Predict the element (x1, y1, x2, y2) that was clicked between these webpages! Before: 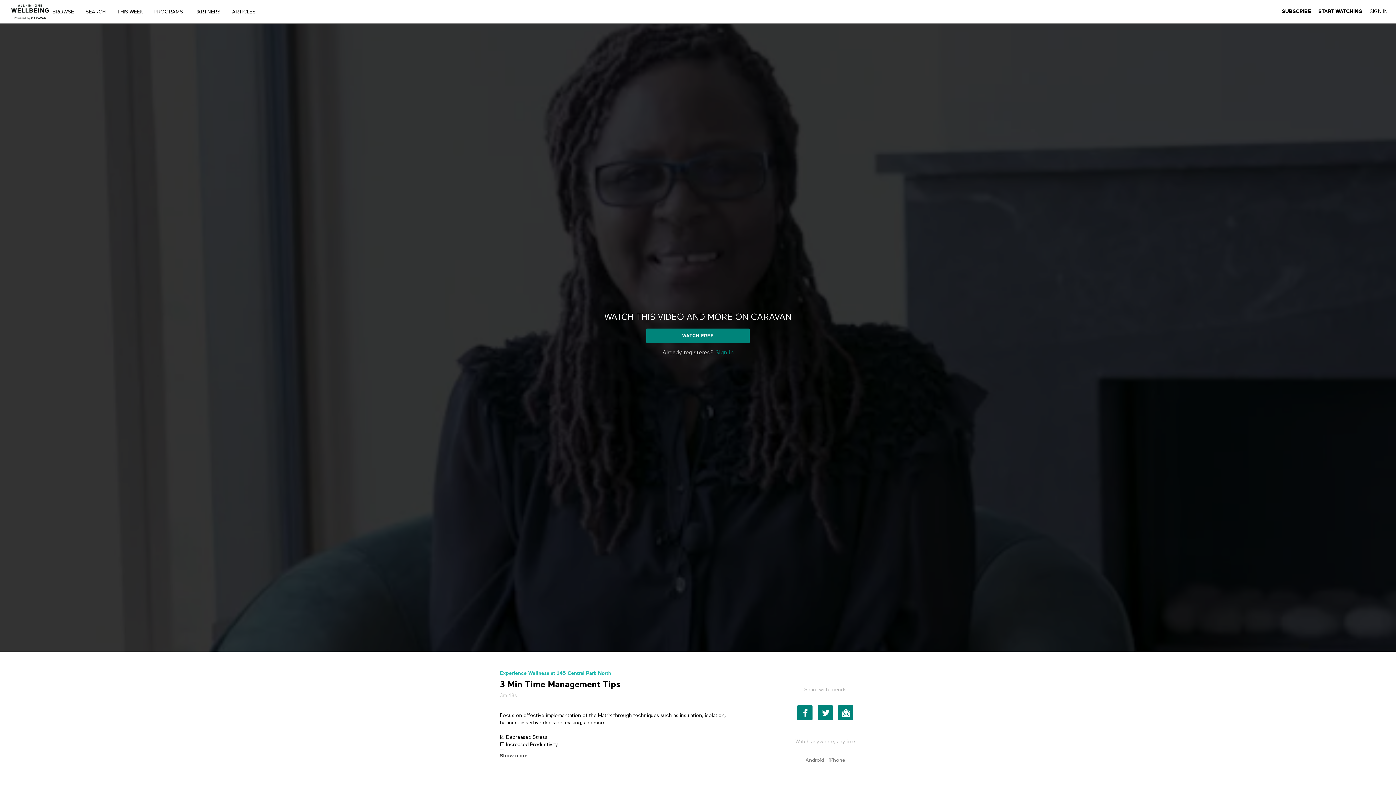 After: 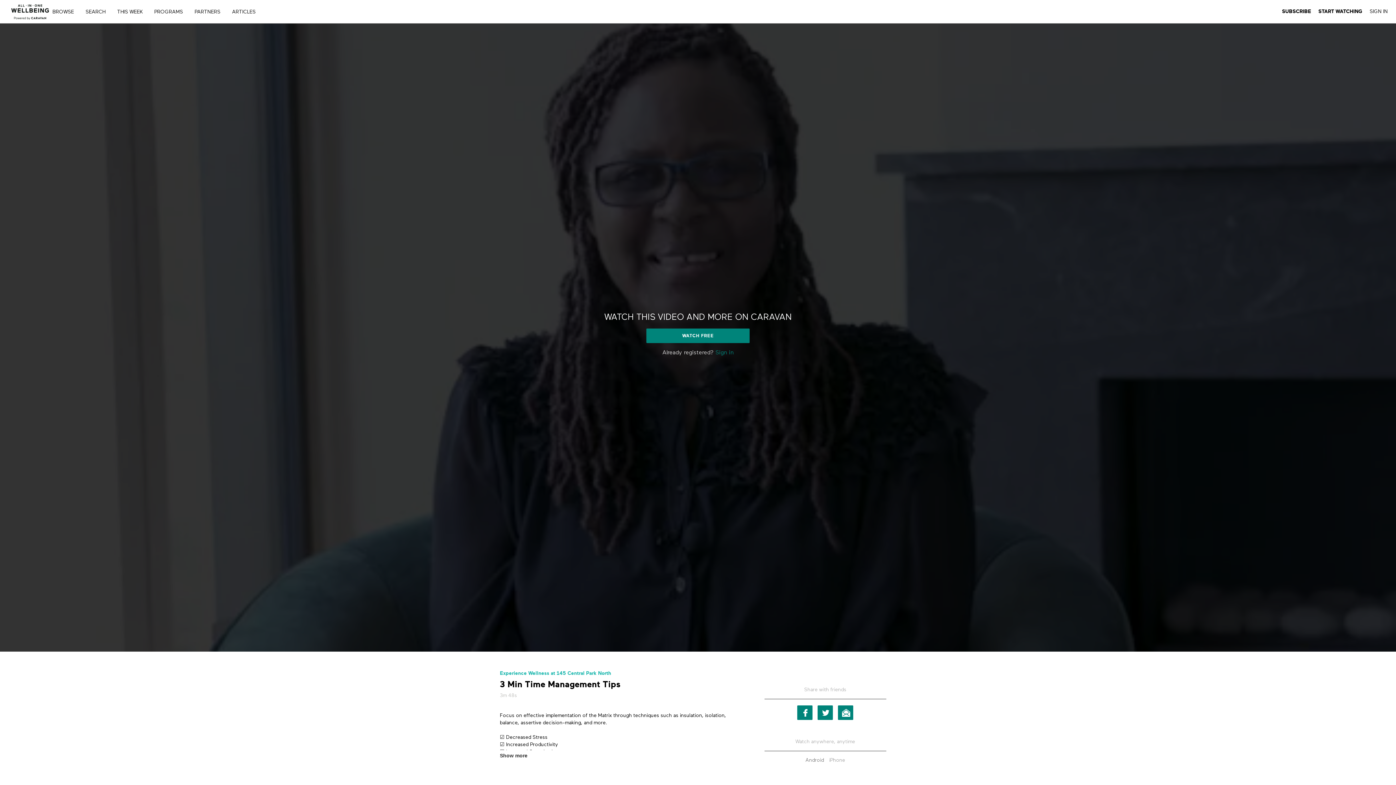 Action: bbox: (827, 758, 847, 763) label: iPhone